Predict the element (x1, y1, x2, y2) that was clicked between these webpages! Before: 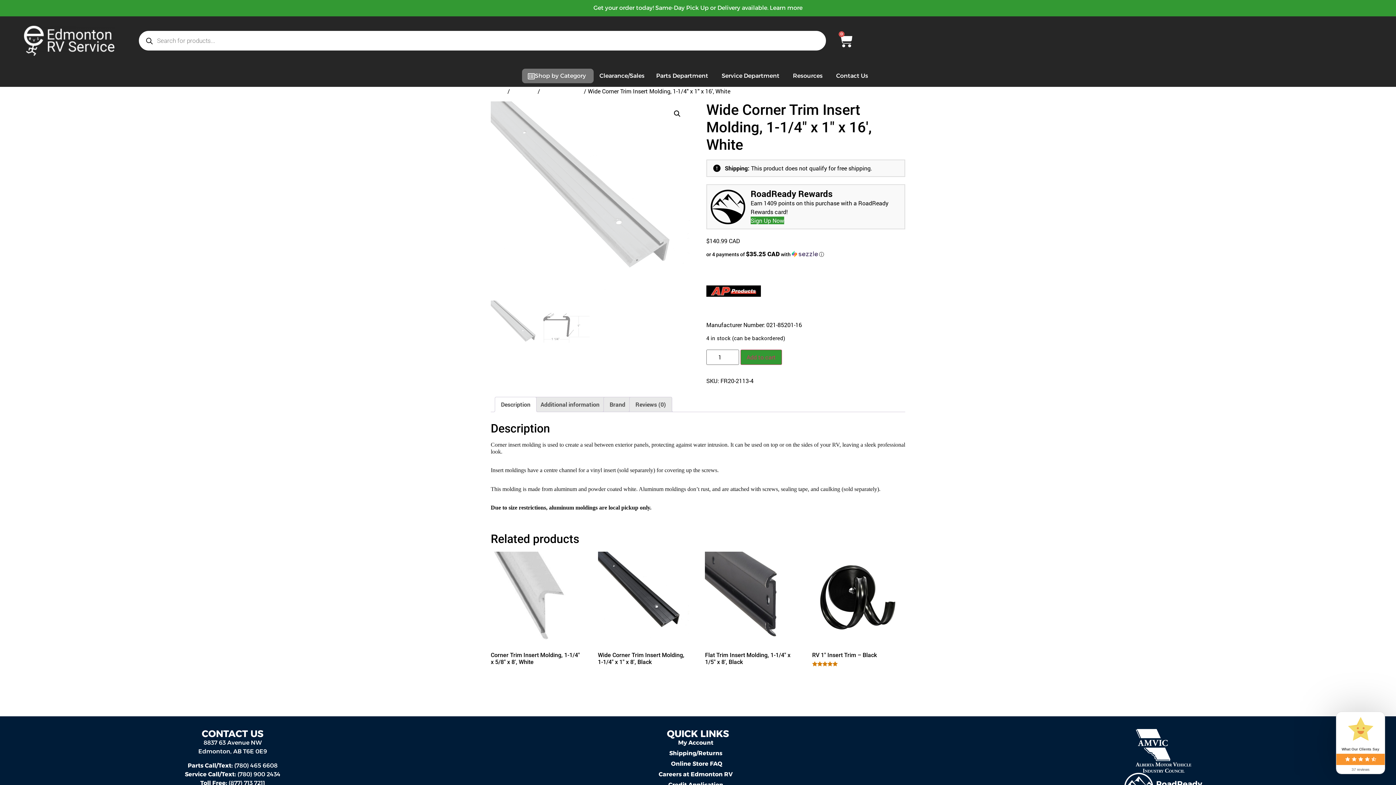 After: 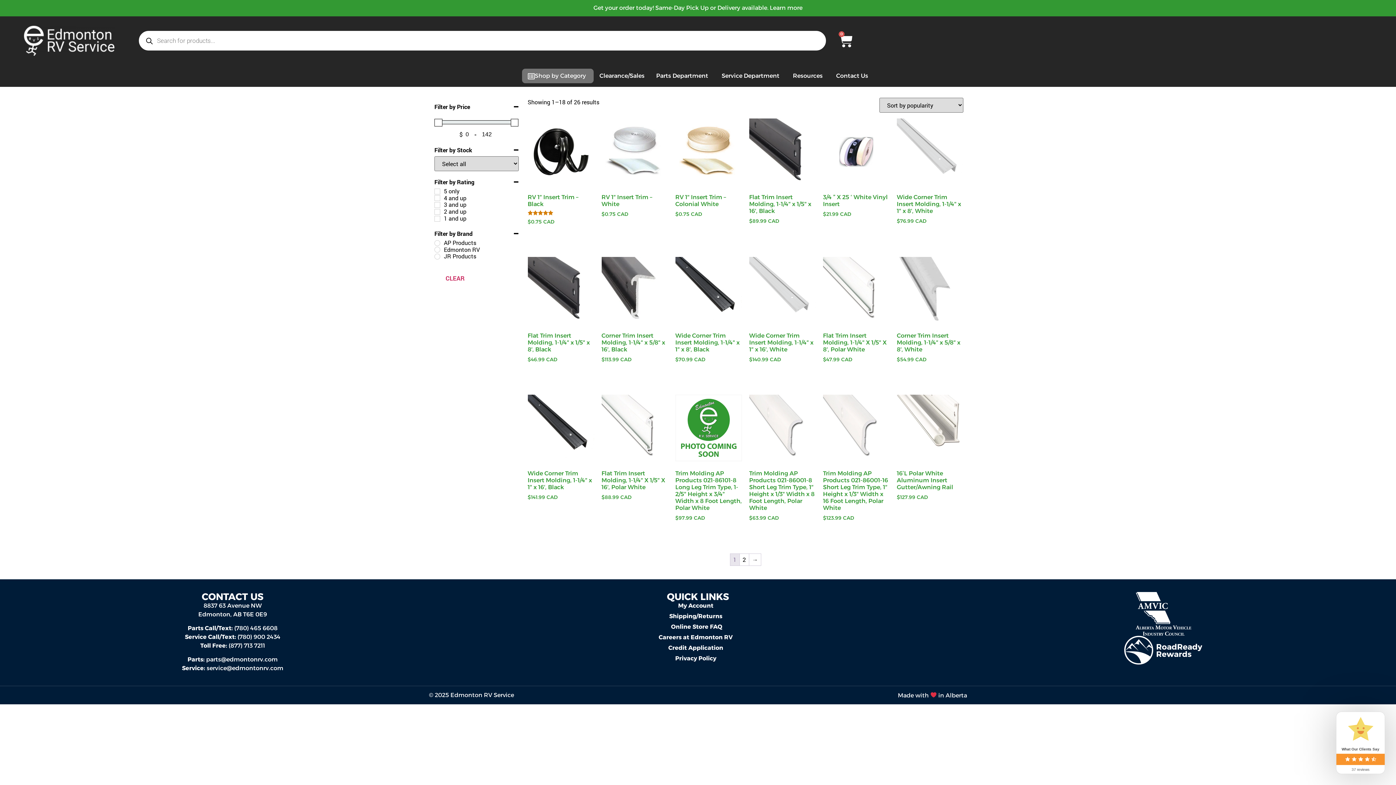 Action: bbox: (541, 87, 582, 95) label: Trims/Moldings